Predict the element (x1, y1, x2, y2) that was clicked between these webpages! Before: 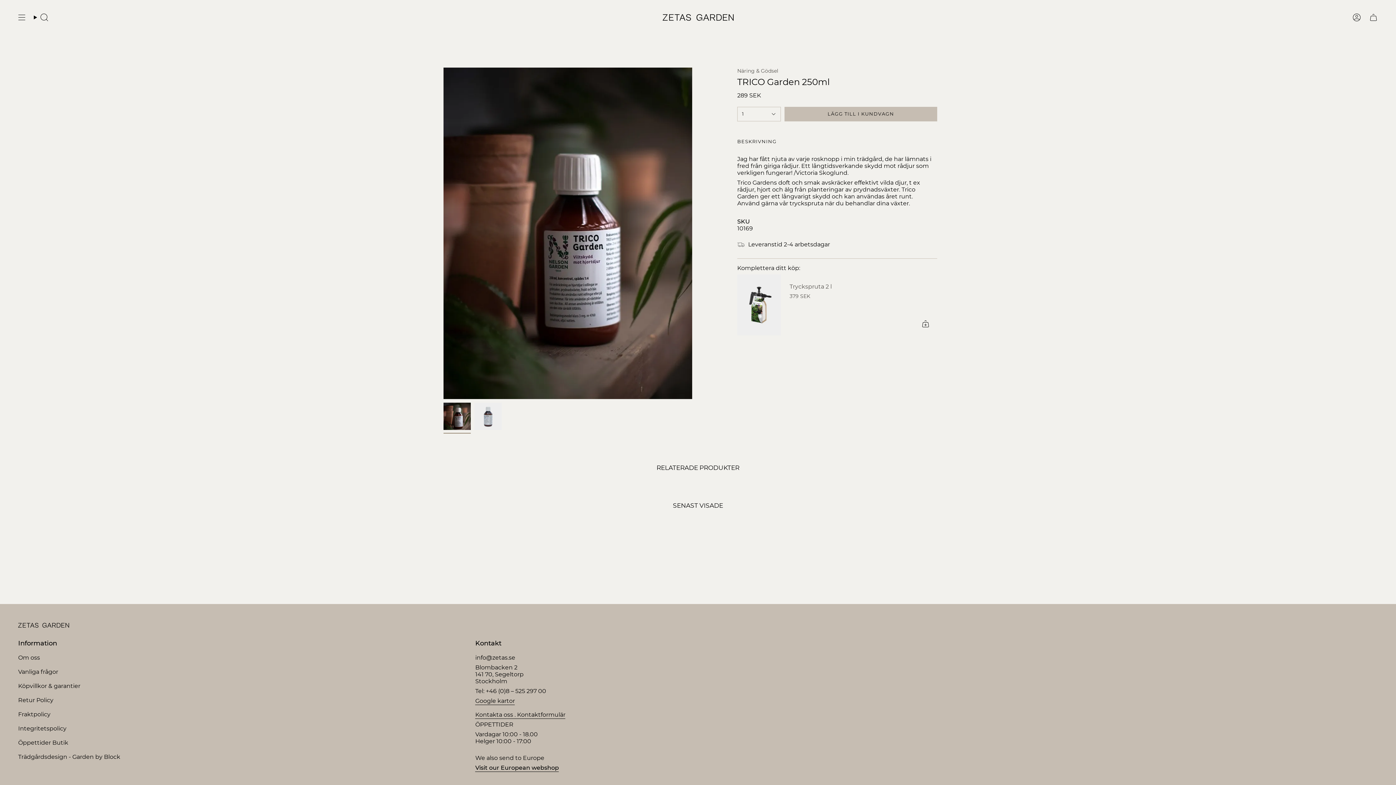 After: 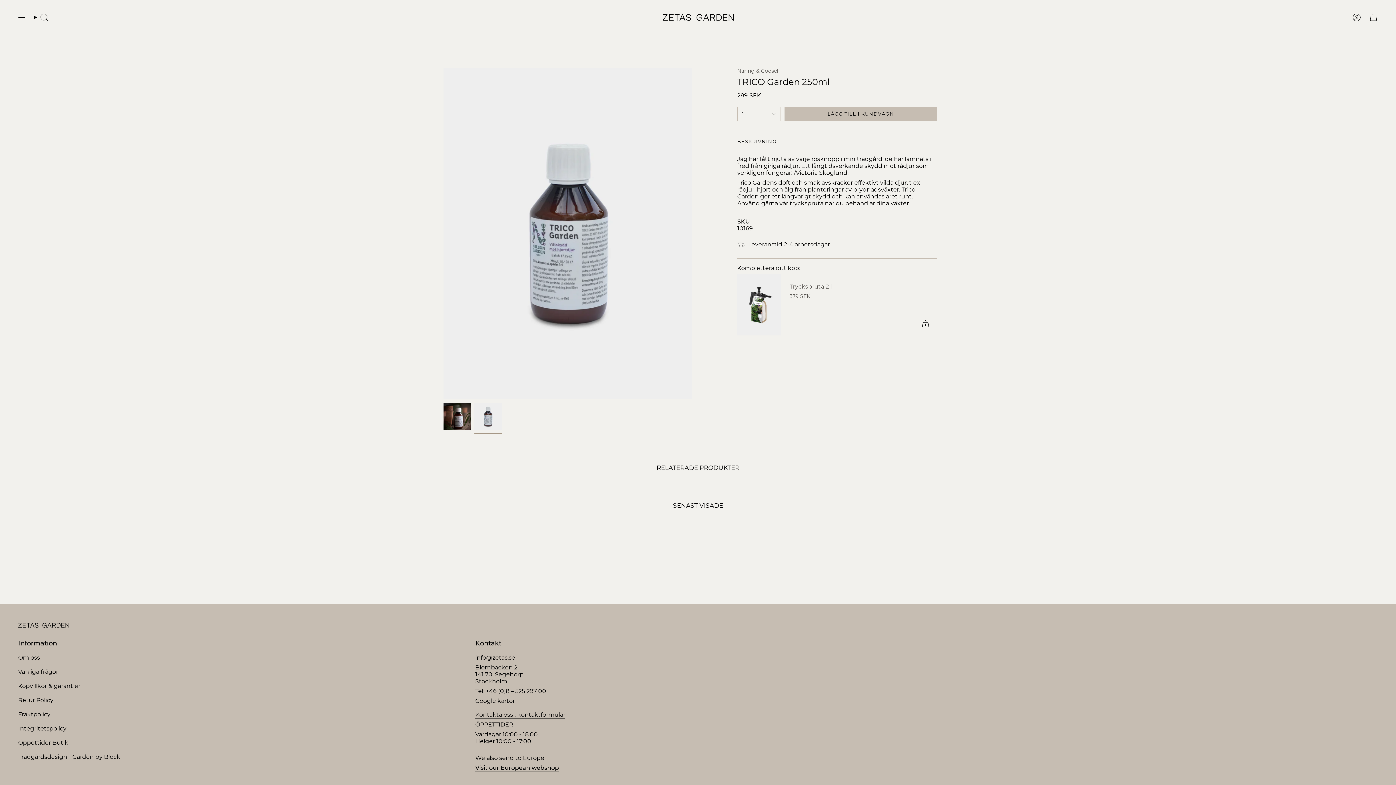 Action: bbox: (474, 402, 501, 430)